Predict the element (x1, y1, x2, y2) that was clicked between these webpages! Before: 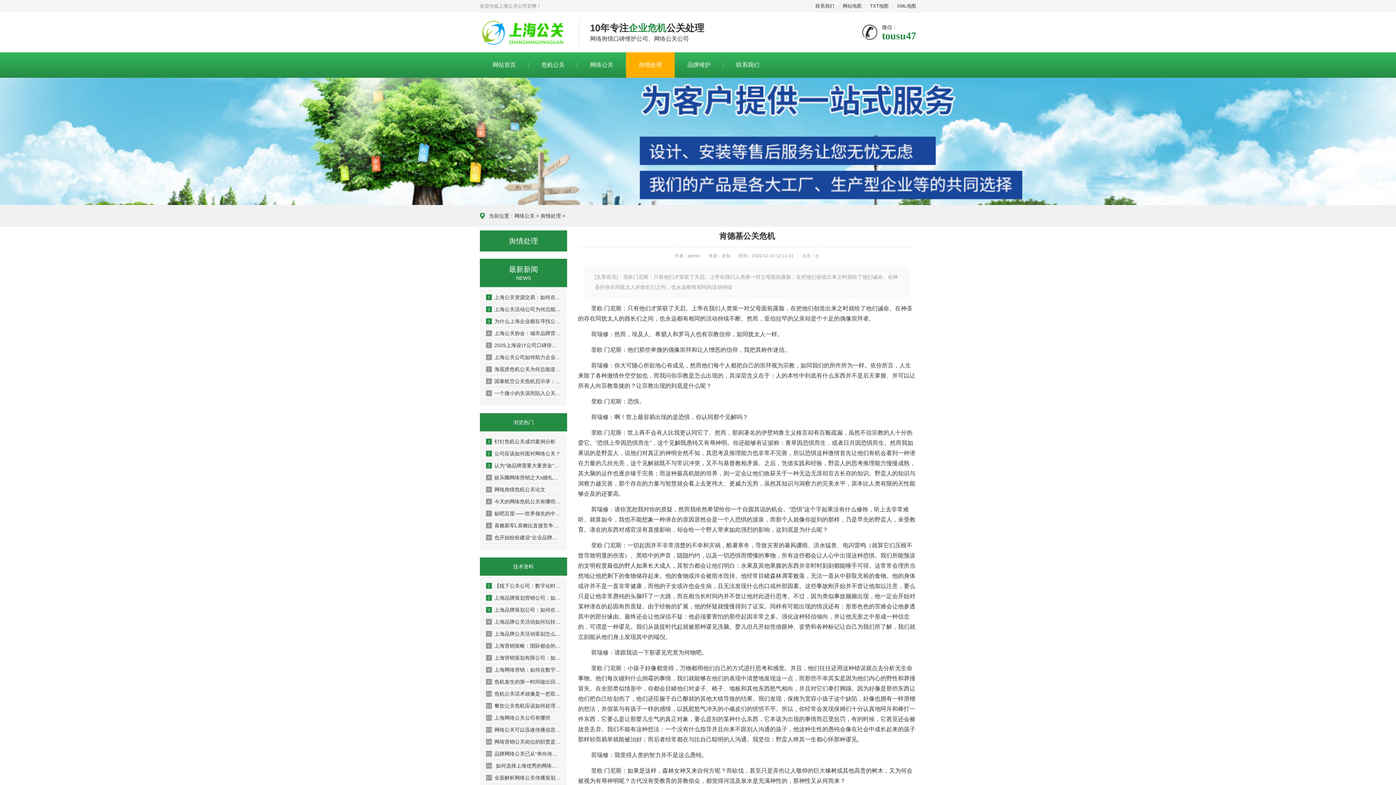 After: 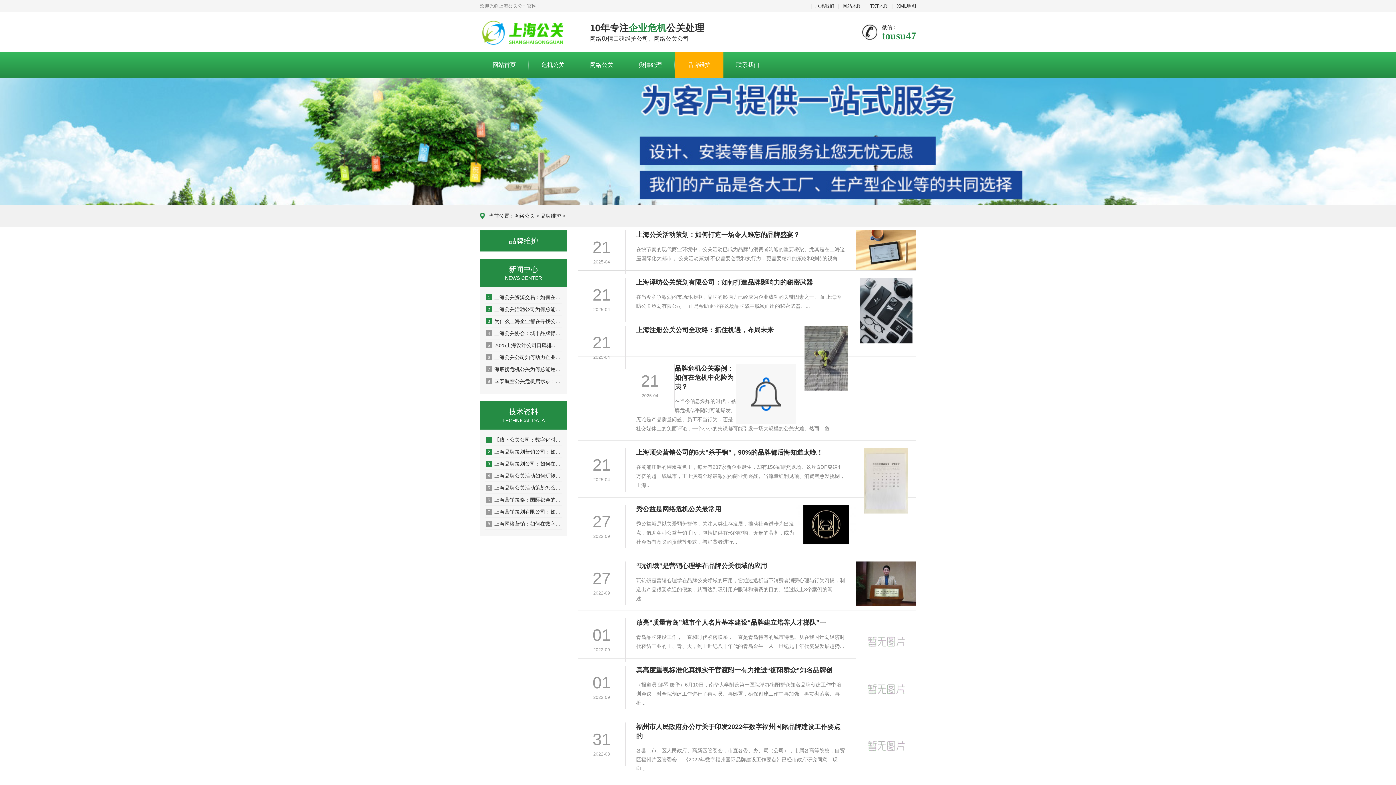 Action: label: 品牌维护 bbox: (674, 52, 723, 77)